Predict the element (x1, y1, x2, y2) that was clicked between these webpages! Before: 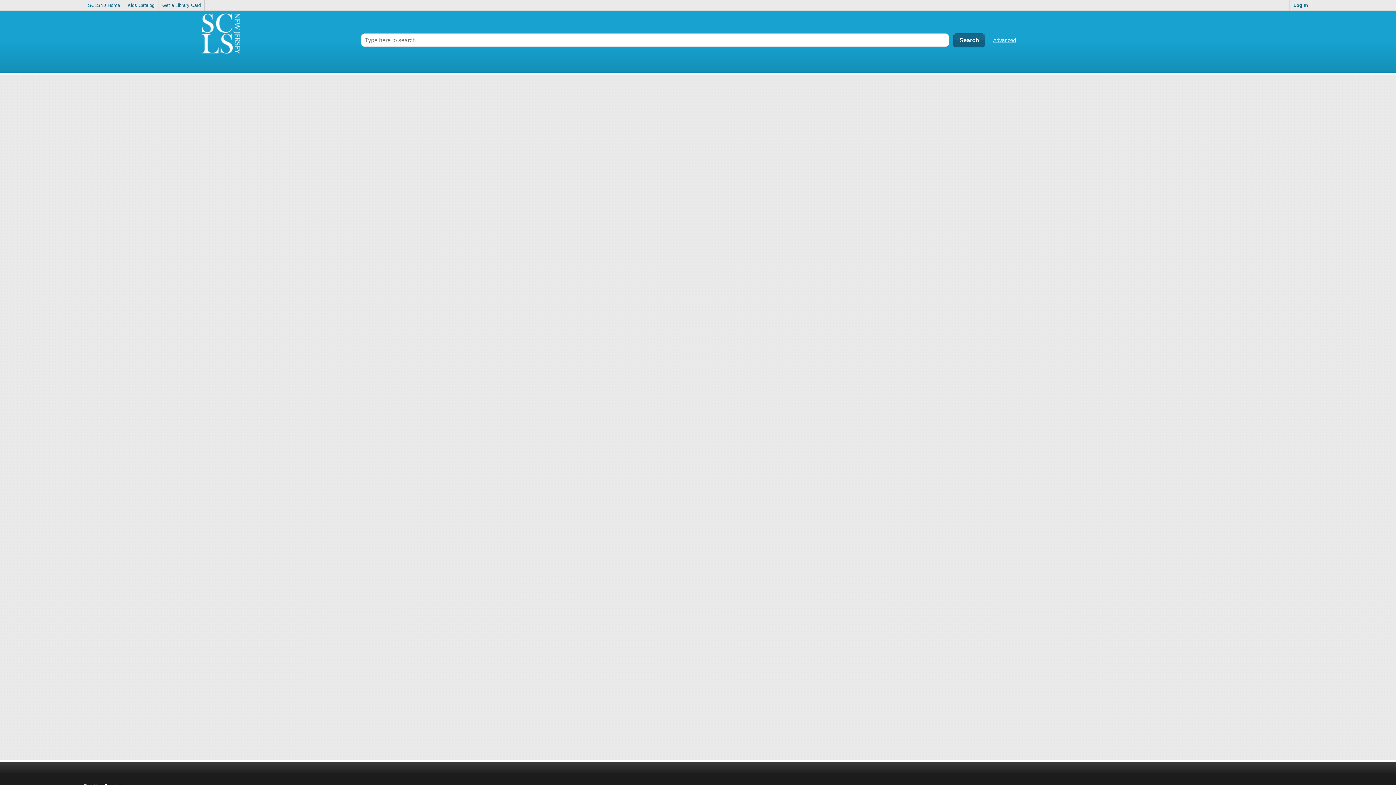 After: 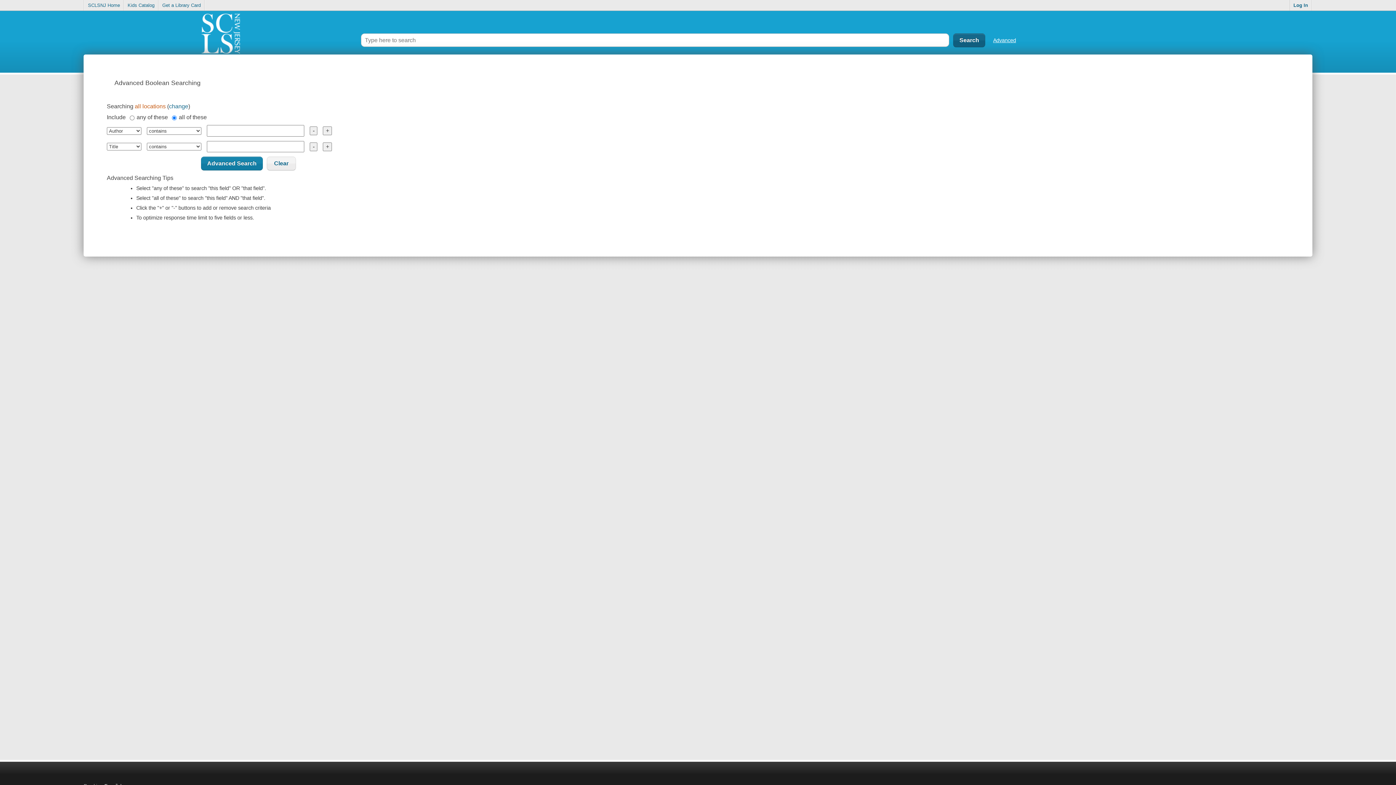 Action: bbox: (993, 37, 1016, 43) label: Advanced